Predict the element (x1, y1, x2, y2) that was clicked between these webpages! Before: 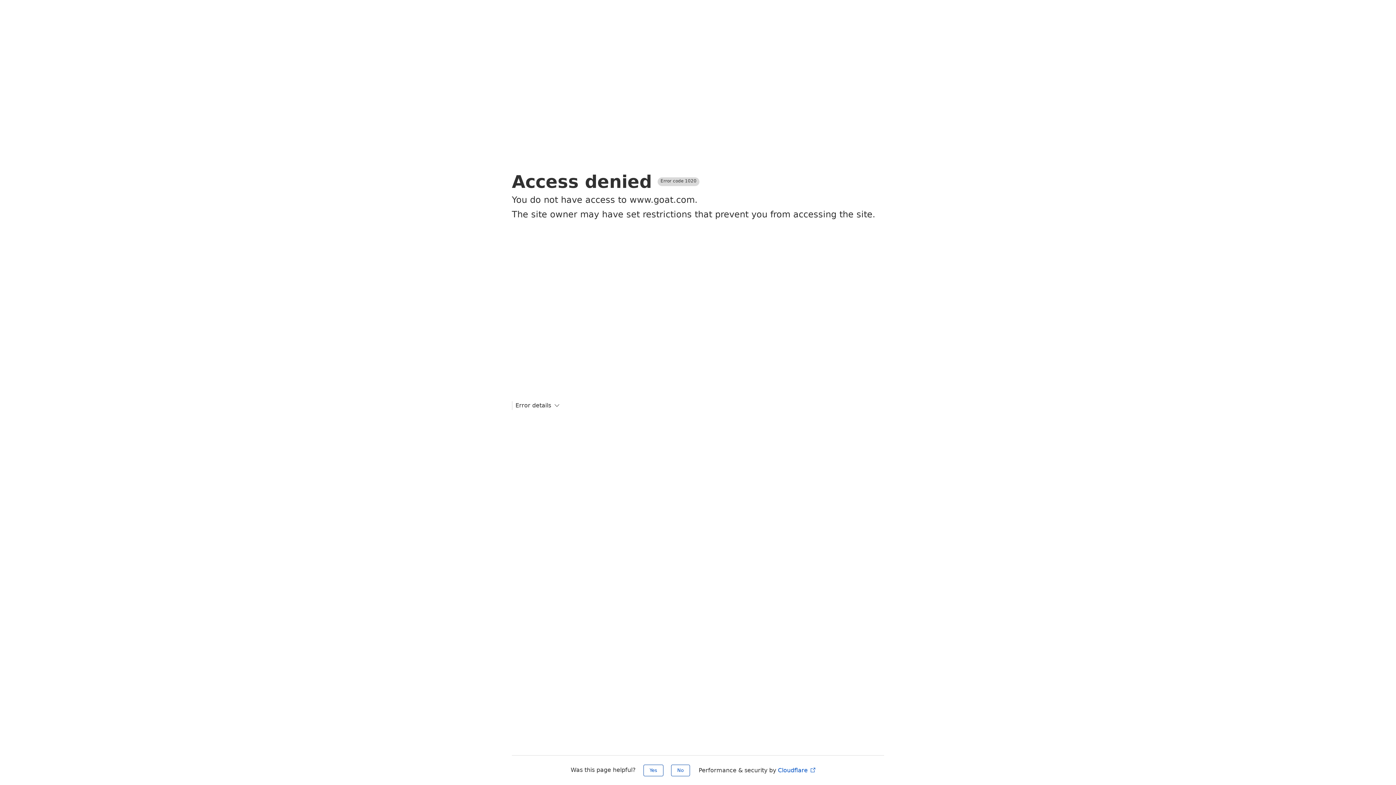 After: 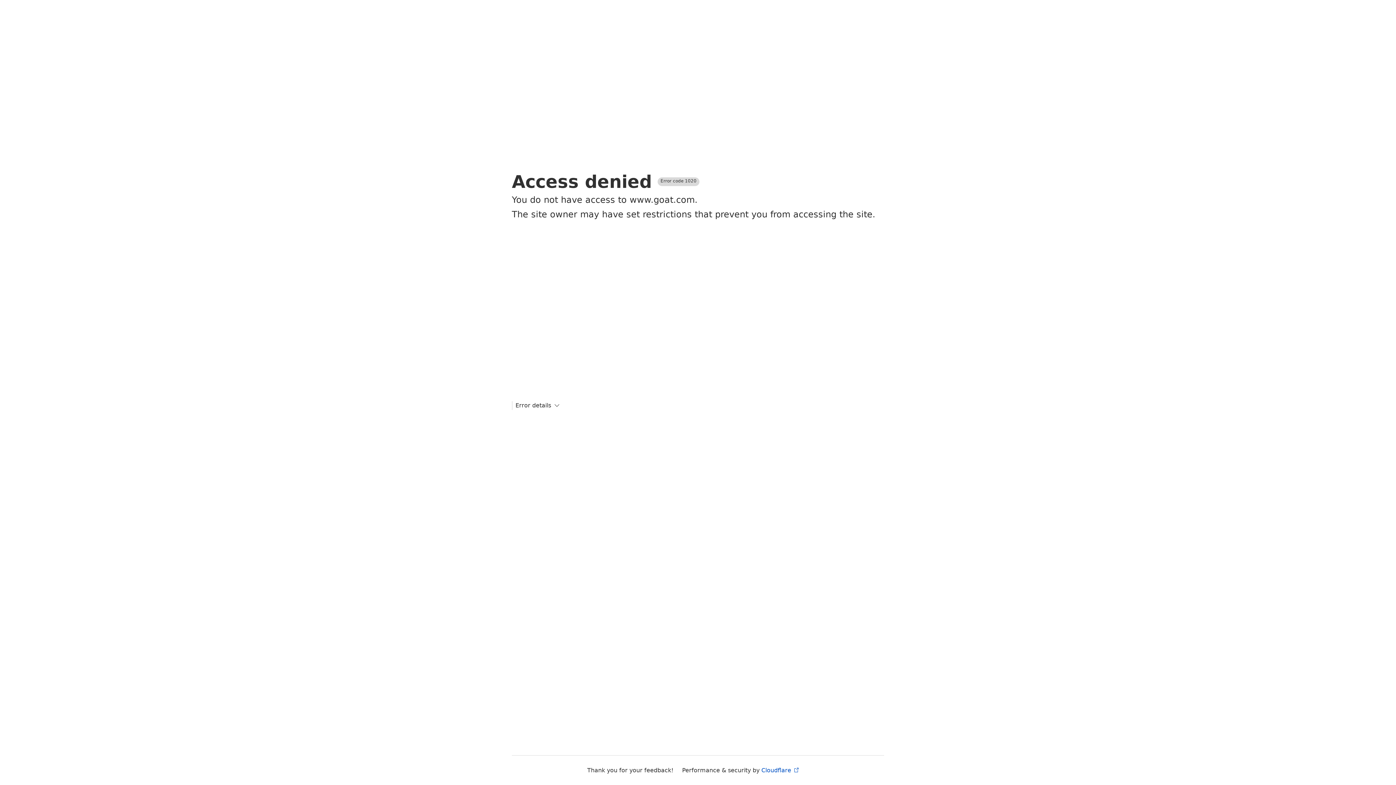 Action: label: No bbox: (671, 765, 690, 776)